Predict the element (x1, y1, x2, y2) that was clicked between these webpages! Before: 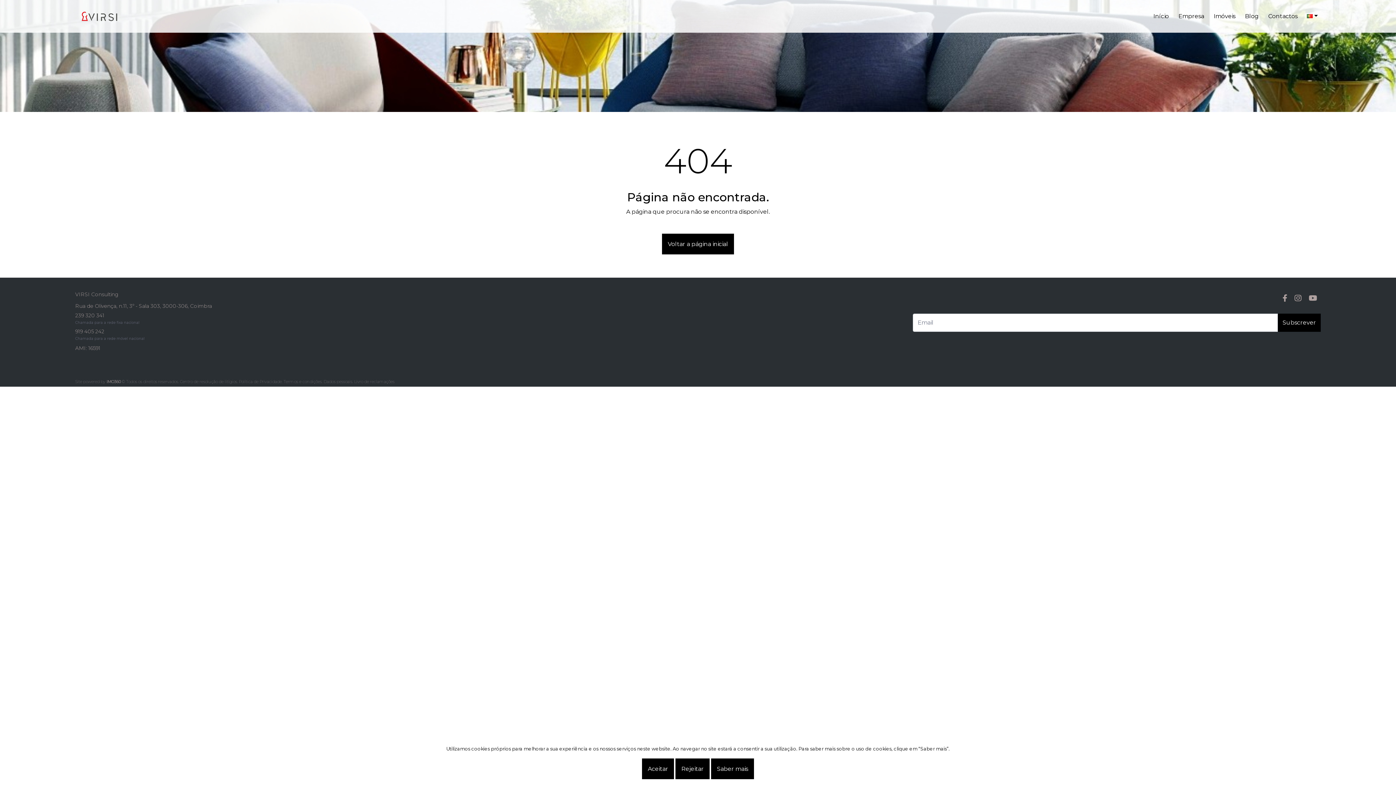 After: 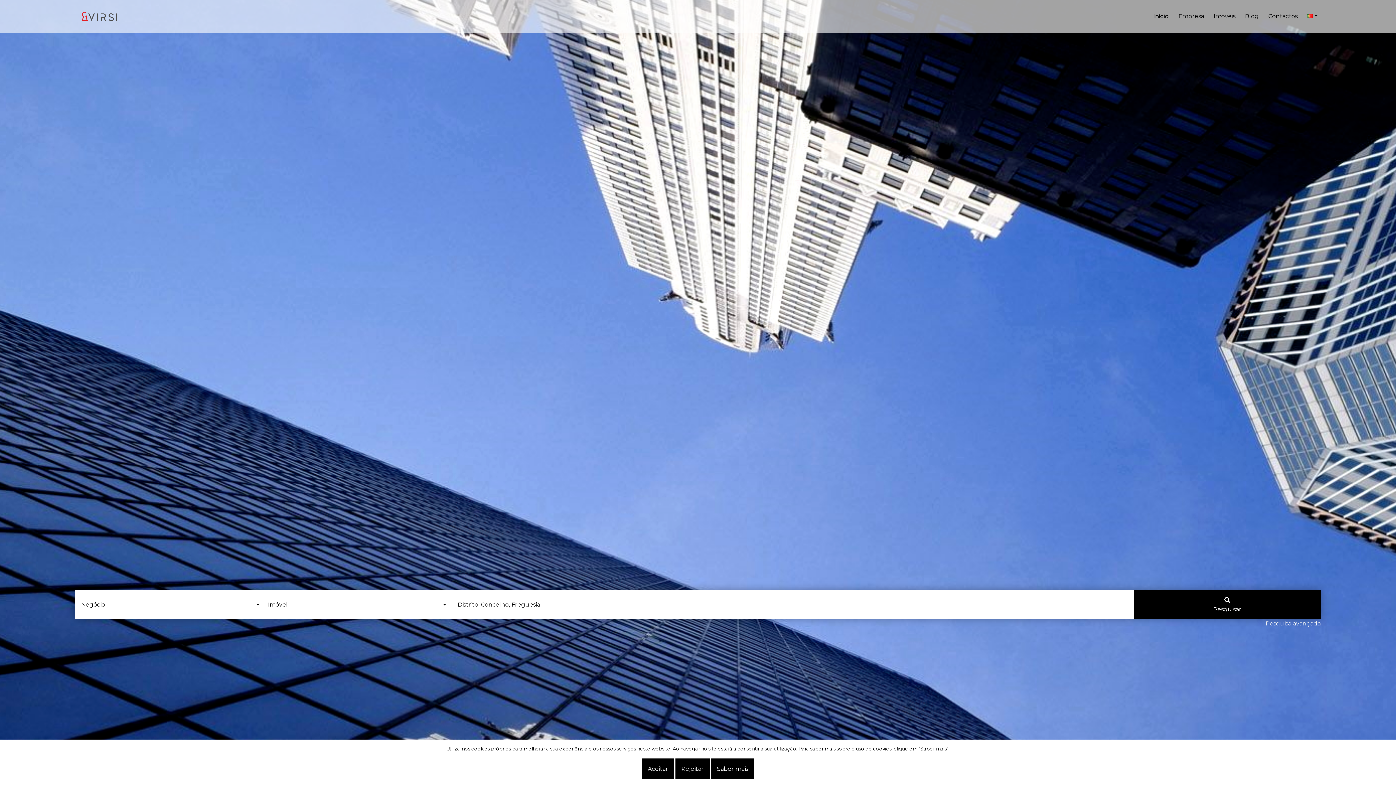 Action: bbox: (75, 0, 438, 32)